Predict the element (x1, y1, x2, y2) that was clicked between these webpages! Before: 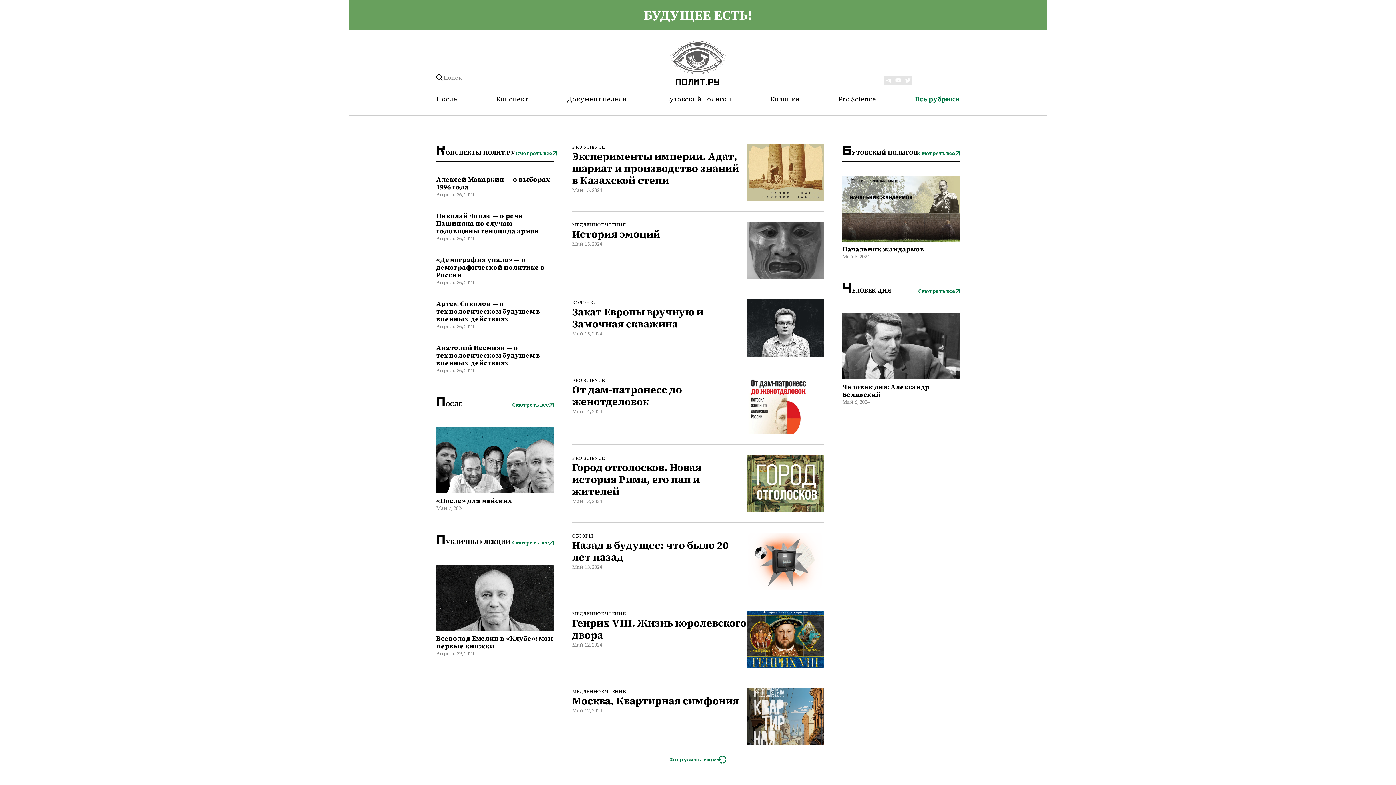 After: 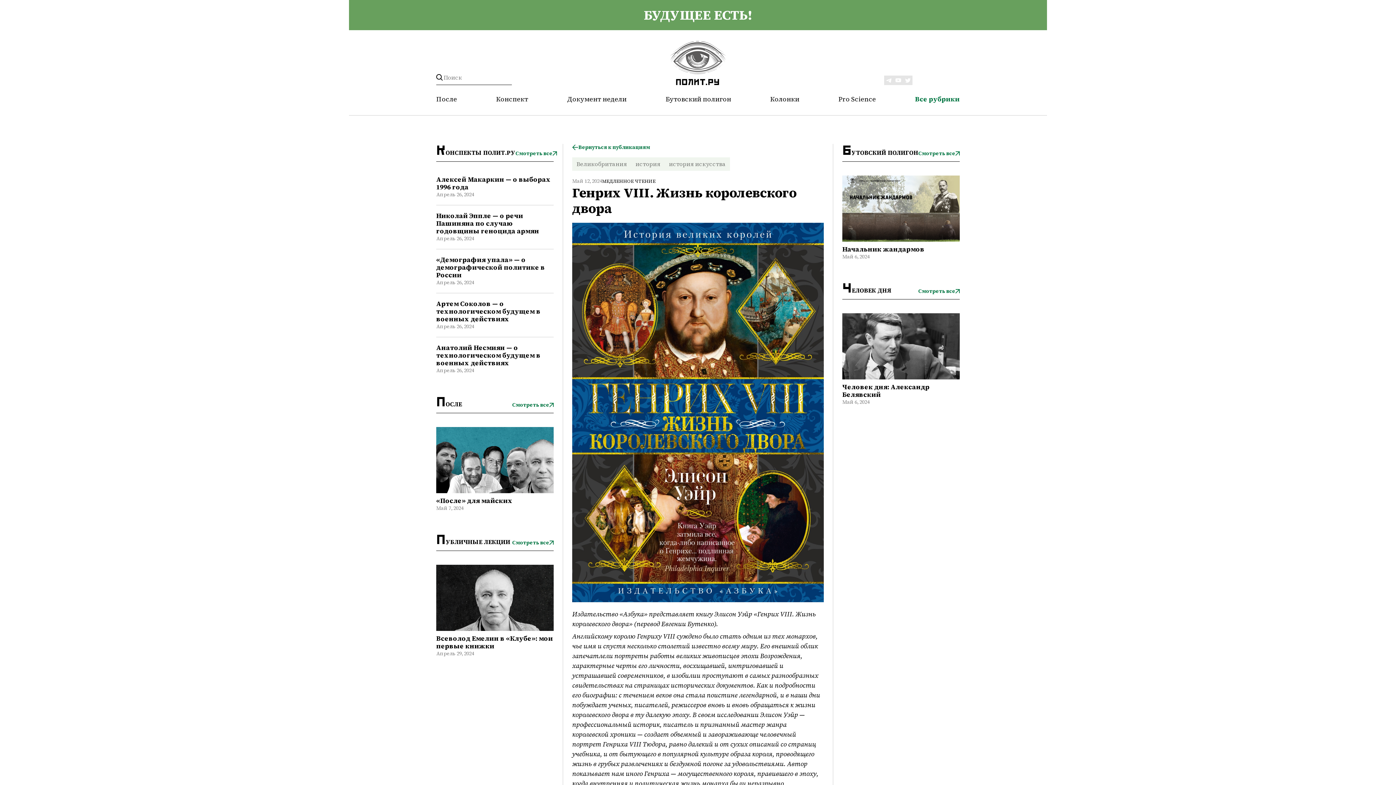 Action: label: Генрих VIII. Жизнь королевского двора bbox: (572, 617, 746, 641)